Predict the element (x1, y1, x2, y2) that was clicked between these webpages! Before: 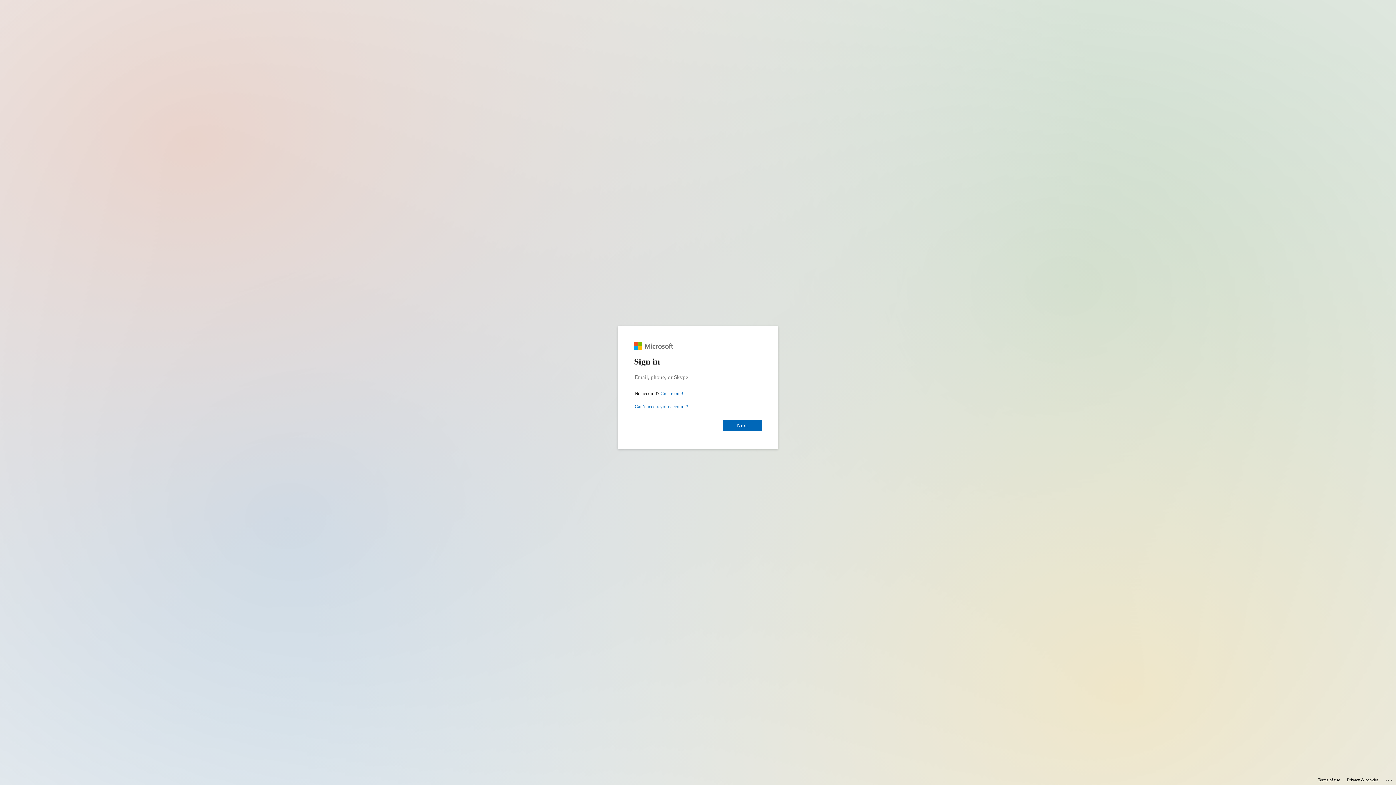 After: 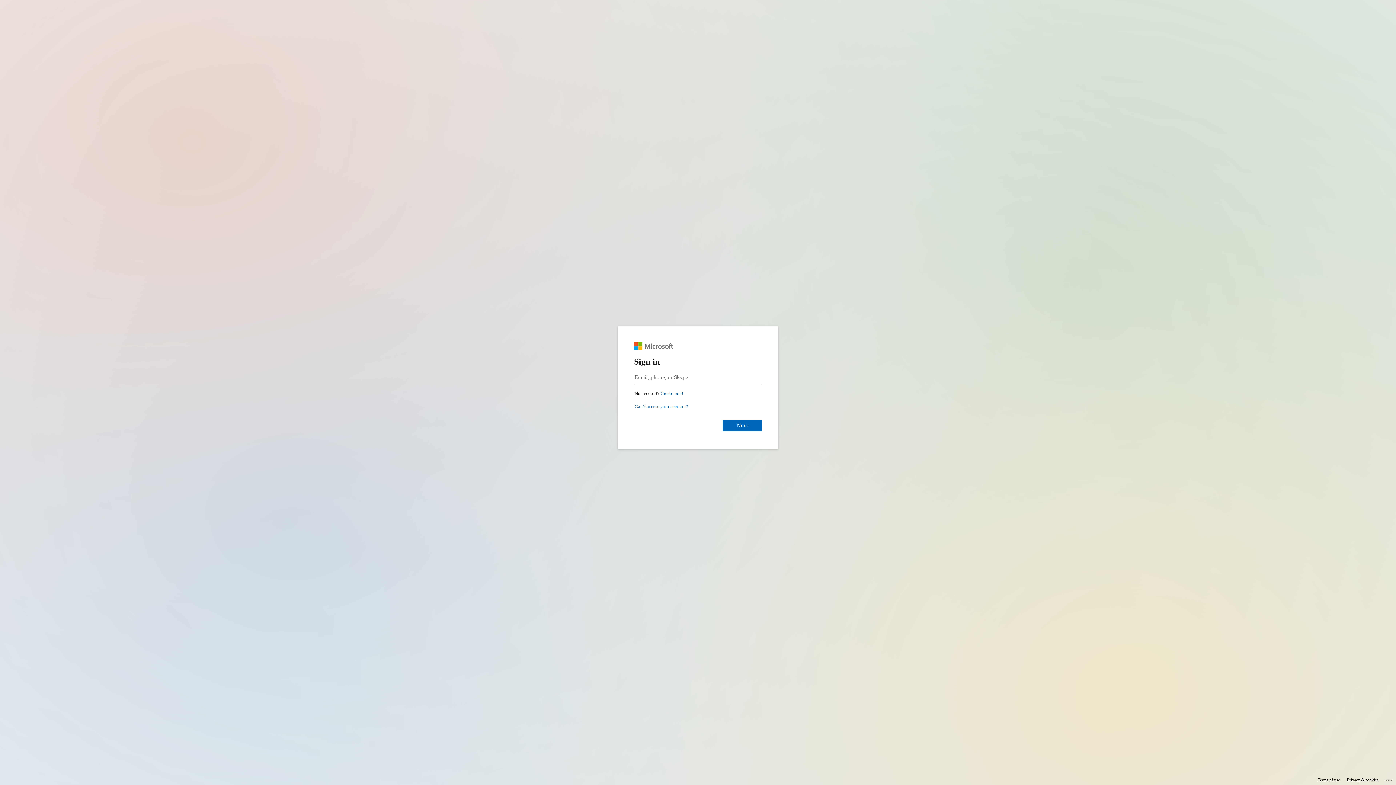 Action: label: Privacy & cookies bbox: (1347, 775, 1378, 785)